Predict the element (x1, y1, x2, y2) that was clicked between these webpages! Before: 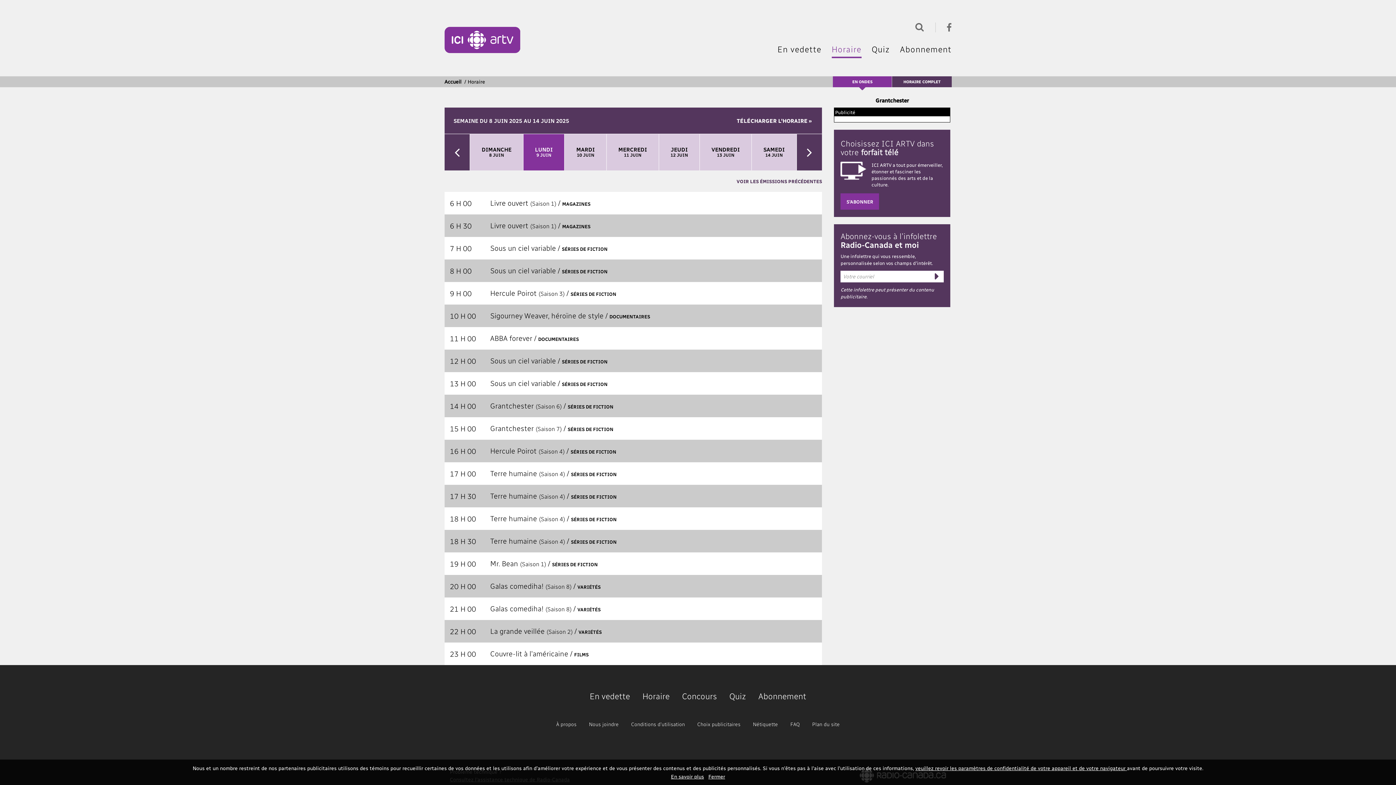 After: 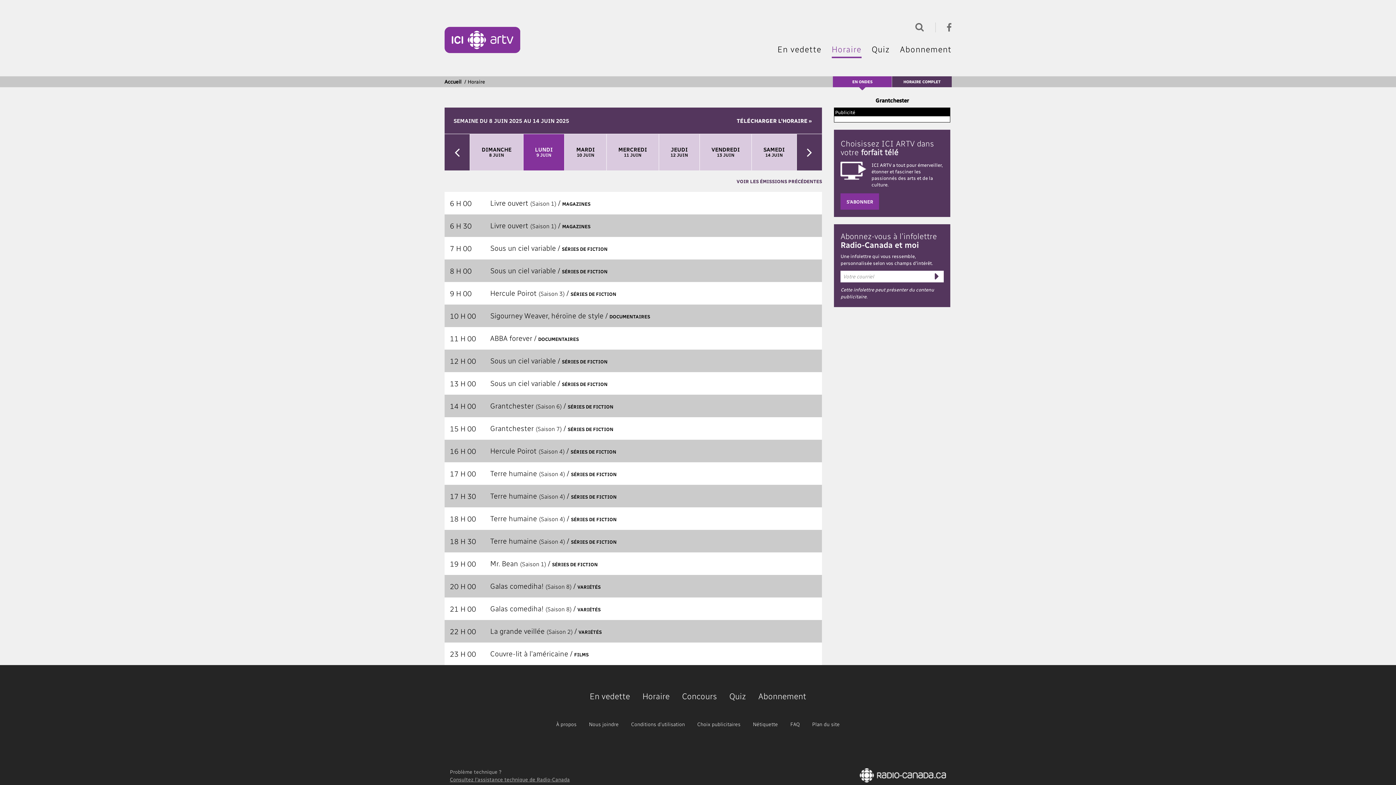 Action: label: Fermer bbox: (708, 772, 725, 781)